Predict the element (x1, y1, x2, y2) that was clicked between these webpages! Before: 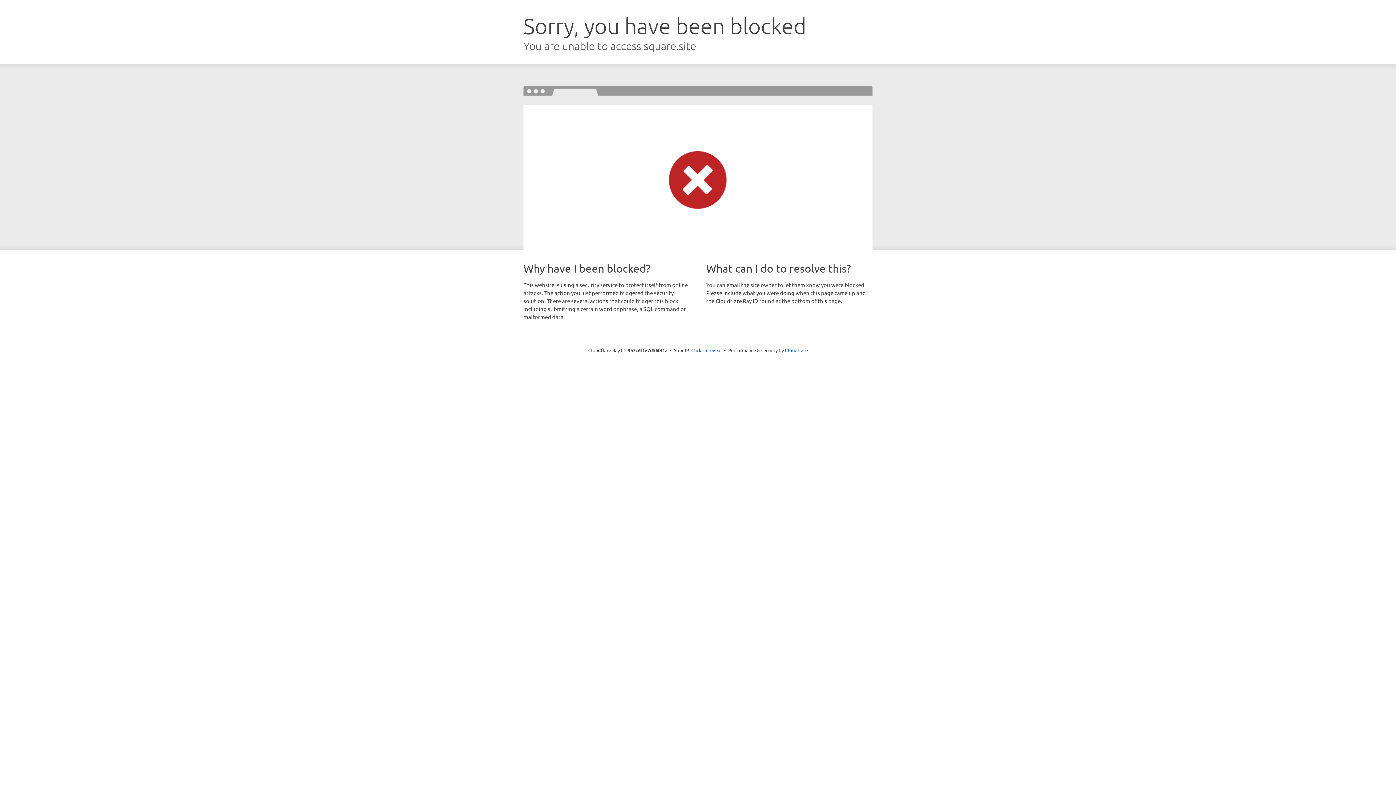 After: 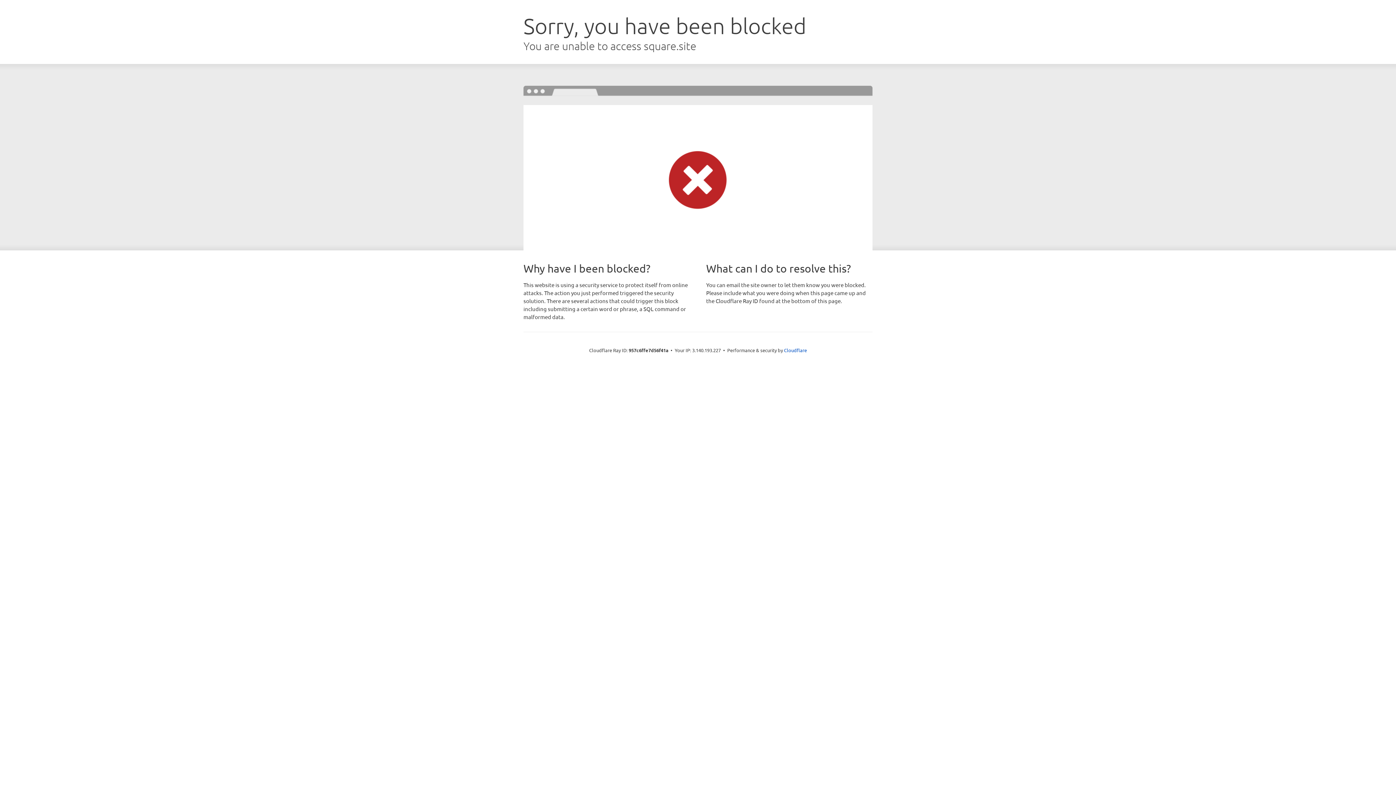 Action: label: Click to reveal bbox: (691, 346, 722, 353)